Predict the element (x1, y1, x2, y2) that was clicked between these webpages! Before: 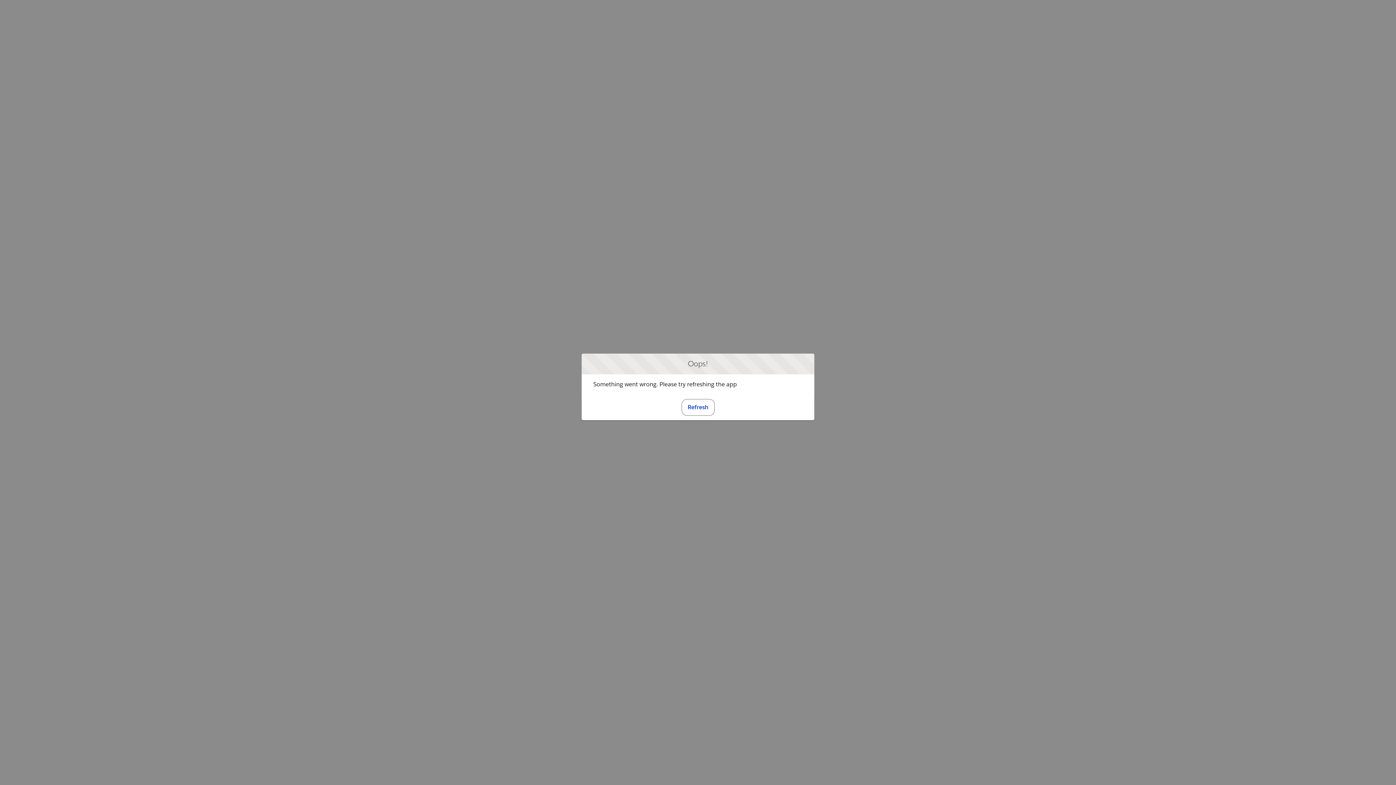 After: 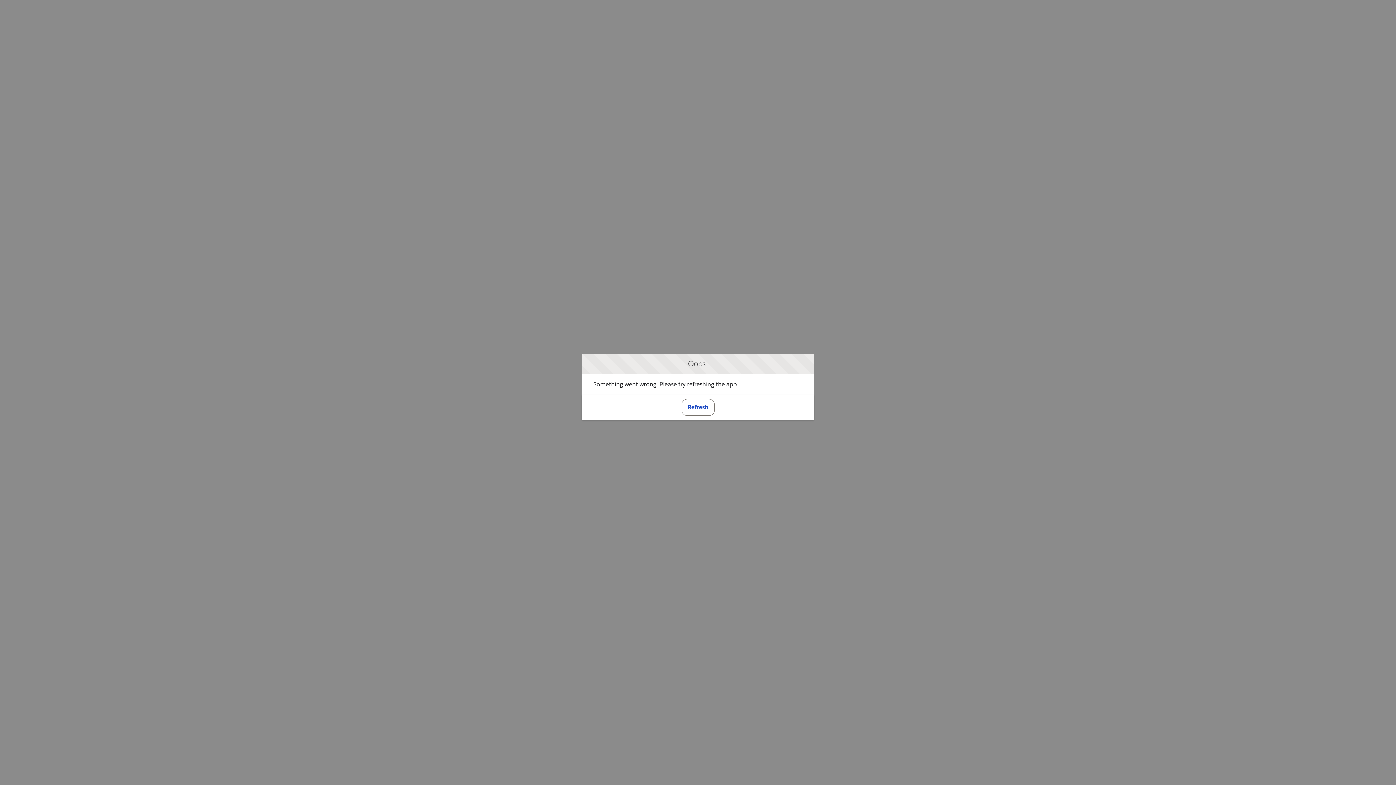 Action: bbox: (681, 399, 714, 415) label: Refresh